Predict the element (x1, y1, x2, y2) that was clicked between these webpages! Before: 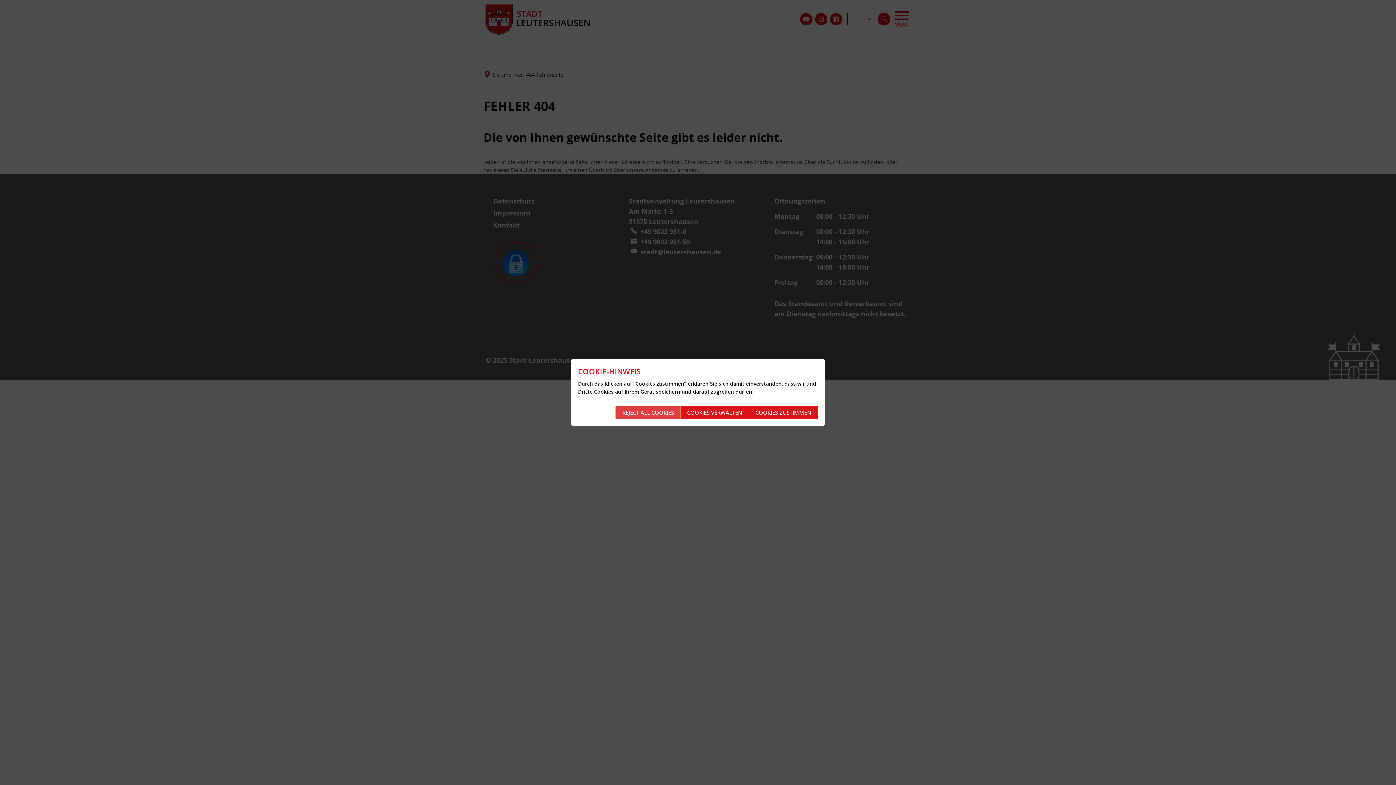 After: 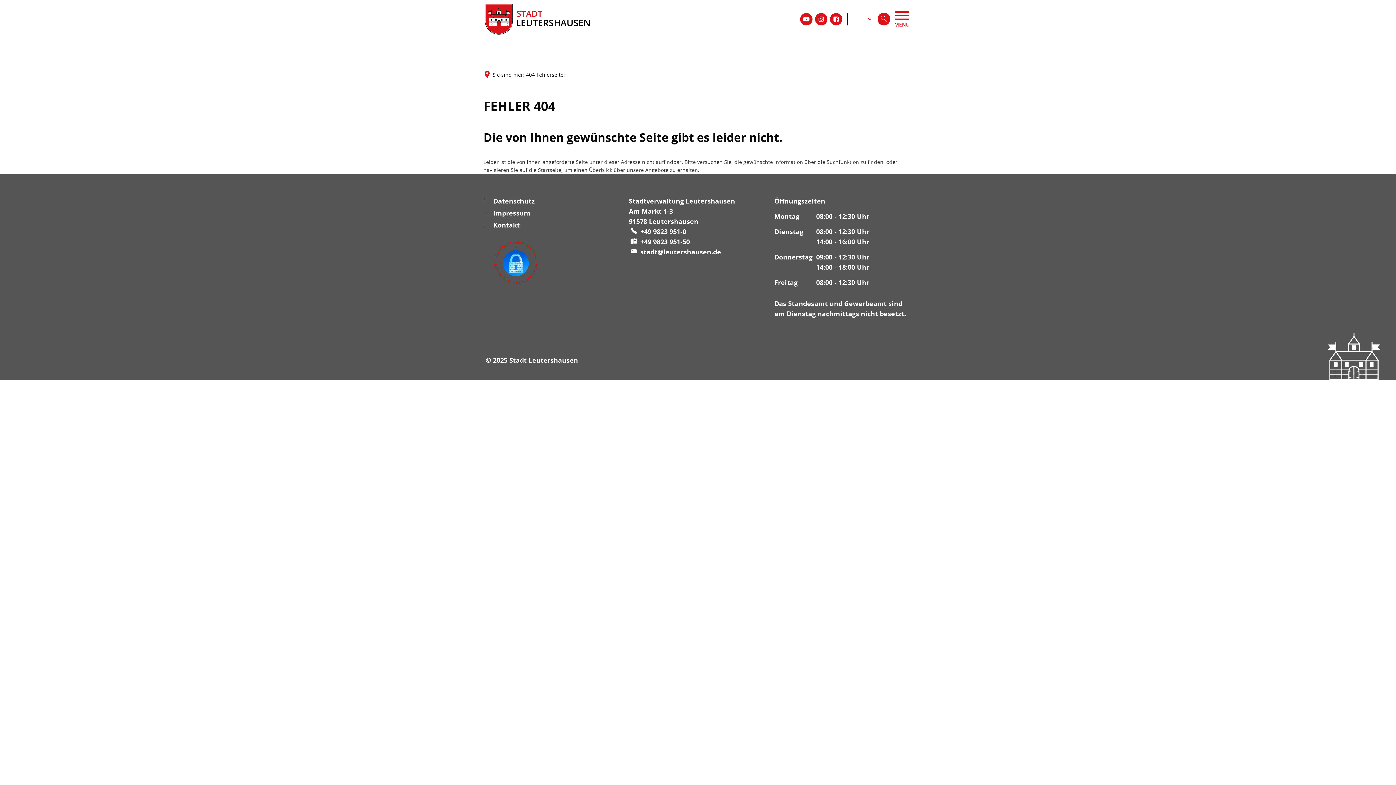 Action: label: COOKIES ZUSTIMMEN bbox: (749, 406, 818, 419)